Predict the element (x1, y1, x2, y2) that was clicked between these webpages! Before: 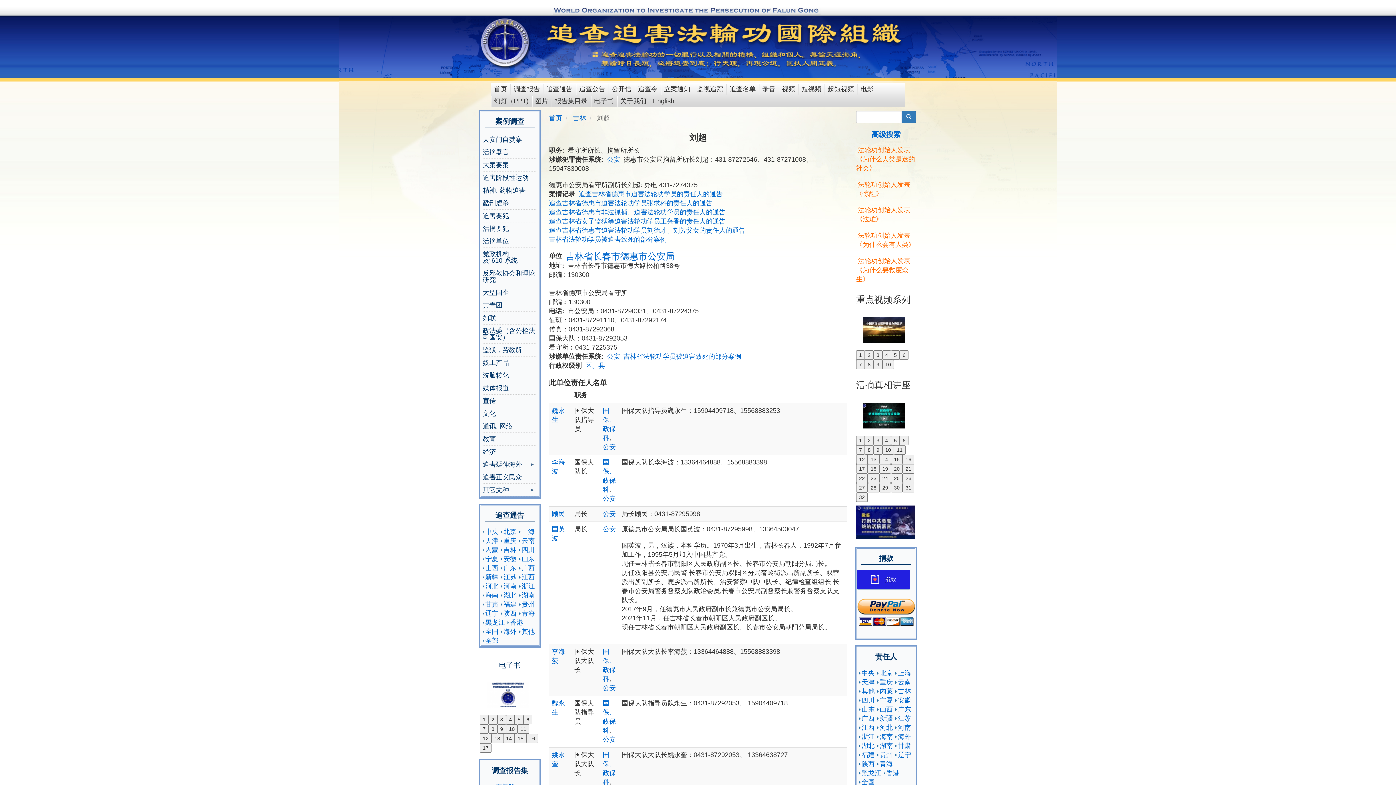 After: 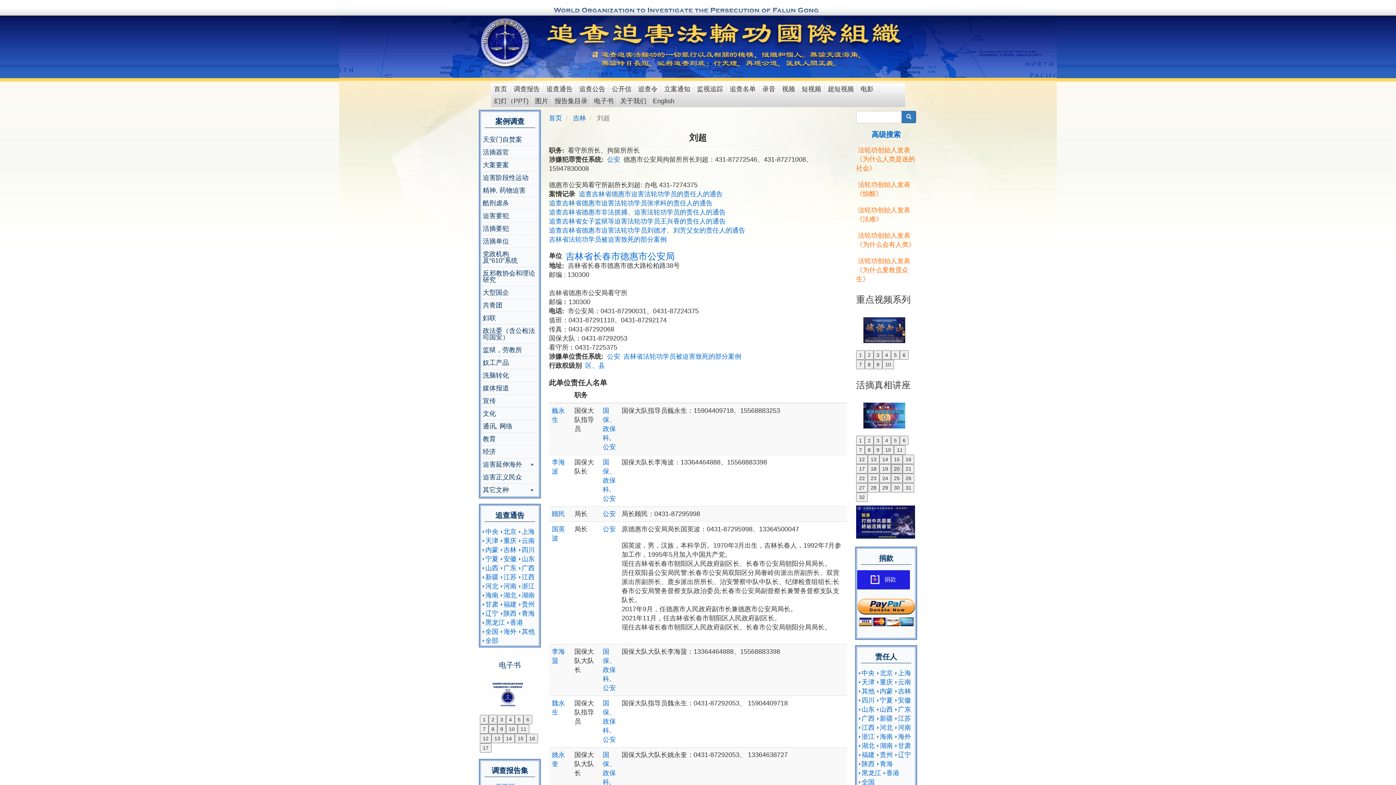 Action: bbox: (891, 464, 902, 473) label: 20